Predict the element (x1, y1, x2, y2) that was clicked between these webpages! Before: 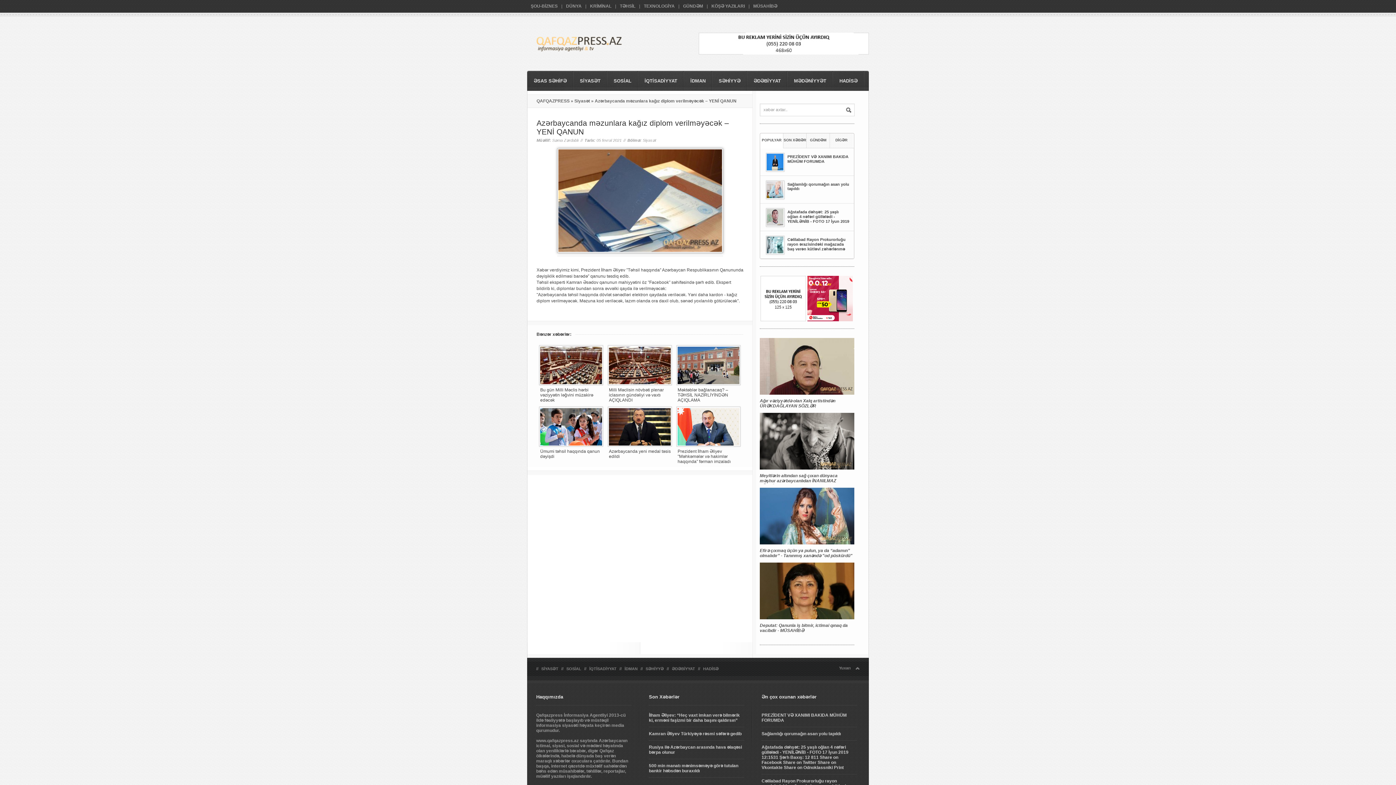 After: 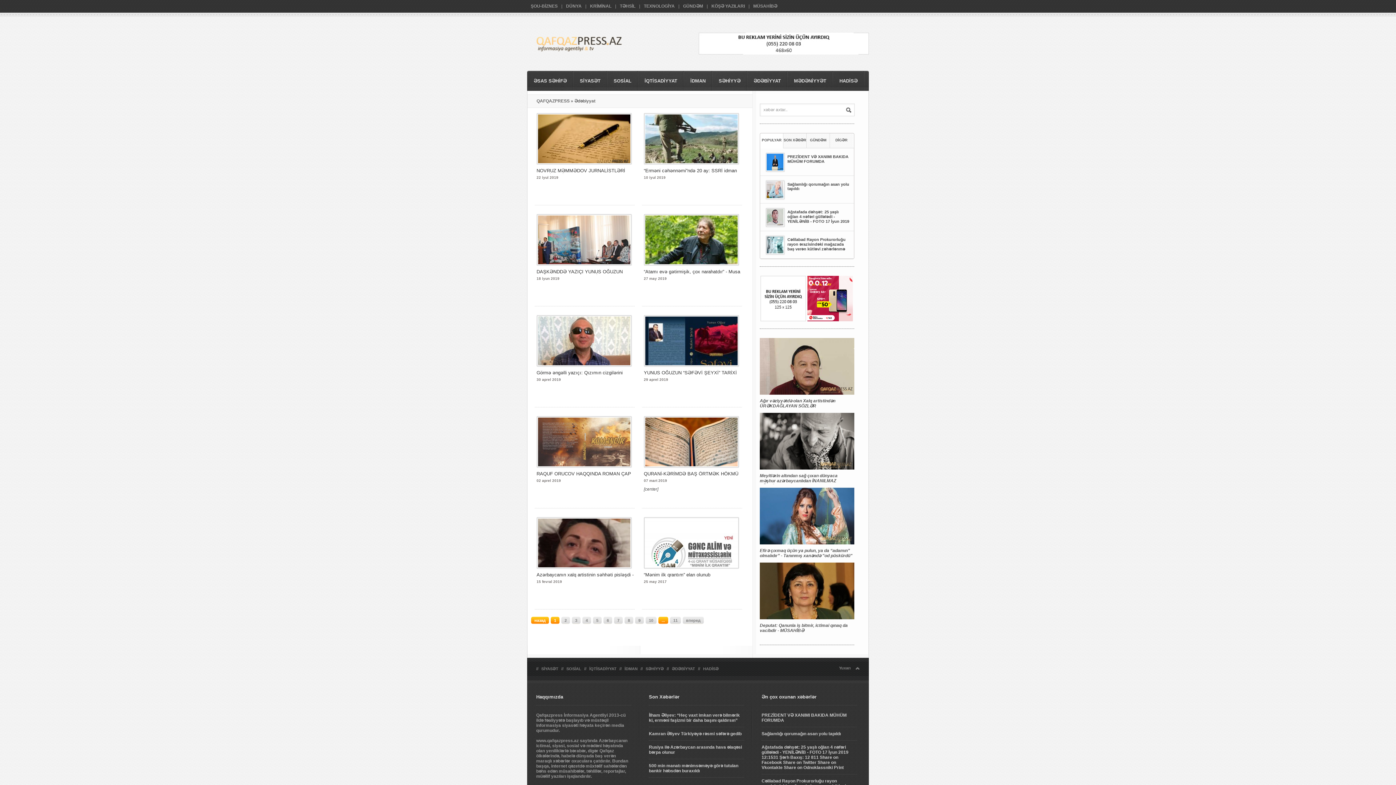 Action: bbox: (670, 666, 697, 671) label: ƏDƏBİYYAT